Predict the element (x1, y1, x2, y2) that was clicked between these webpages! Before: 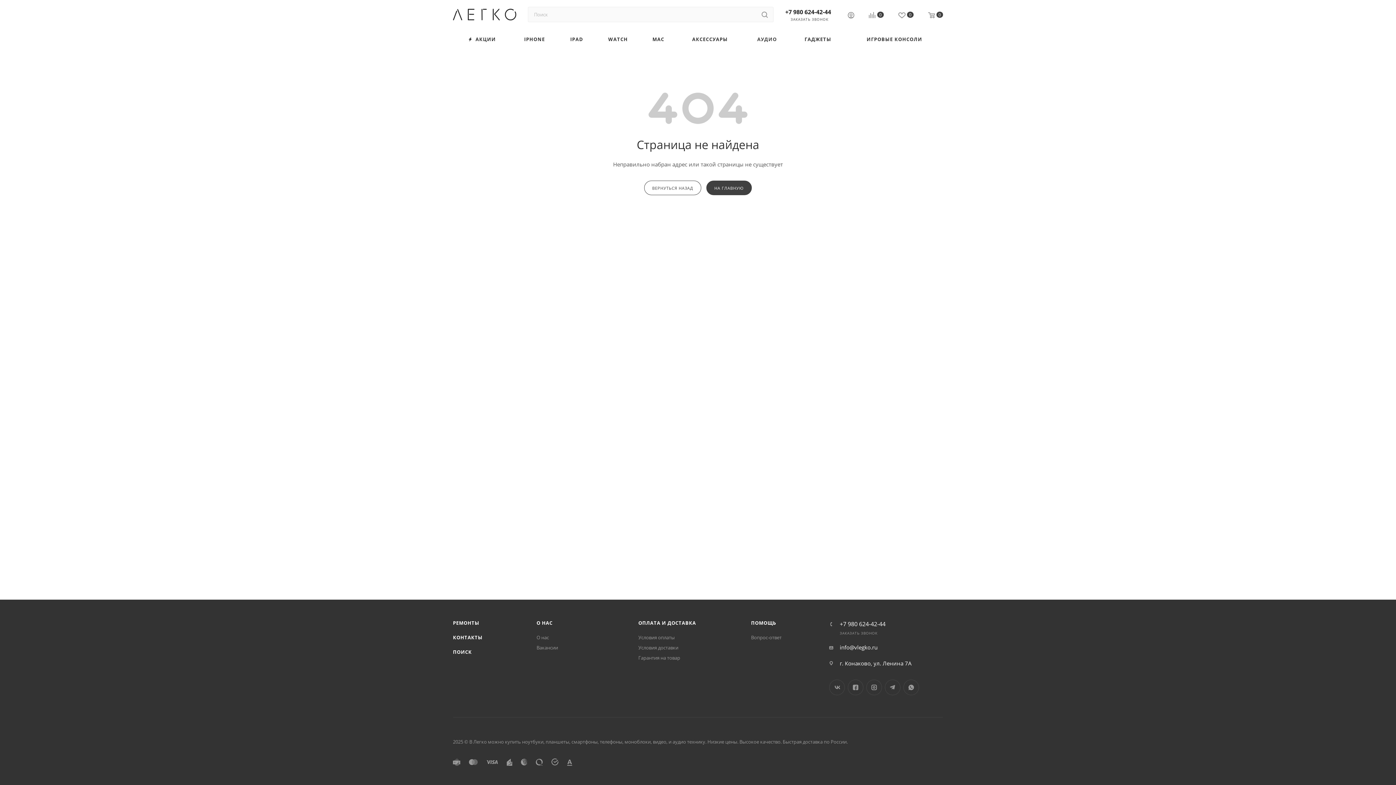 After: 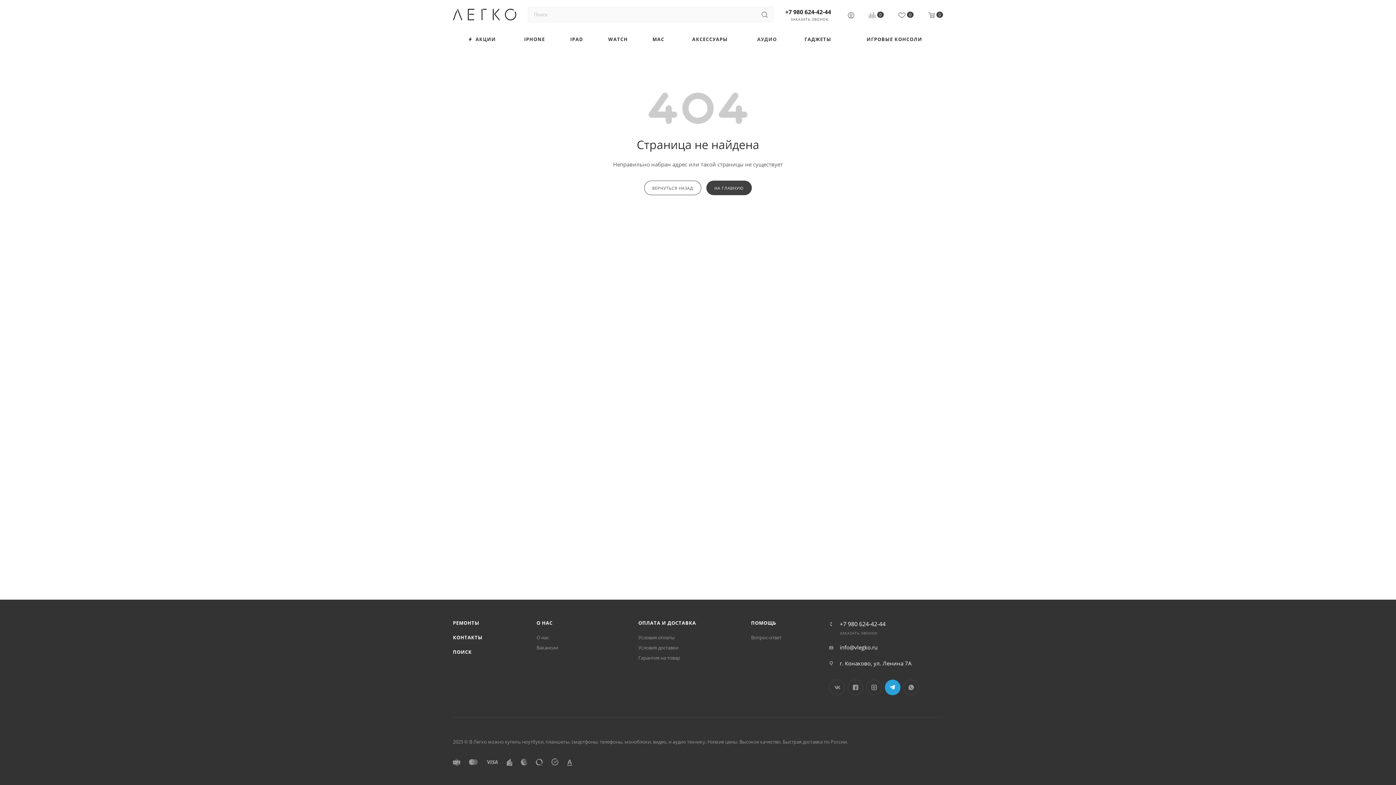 Action: bbox: (885, 680, 900, 695) label: Telegram